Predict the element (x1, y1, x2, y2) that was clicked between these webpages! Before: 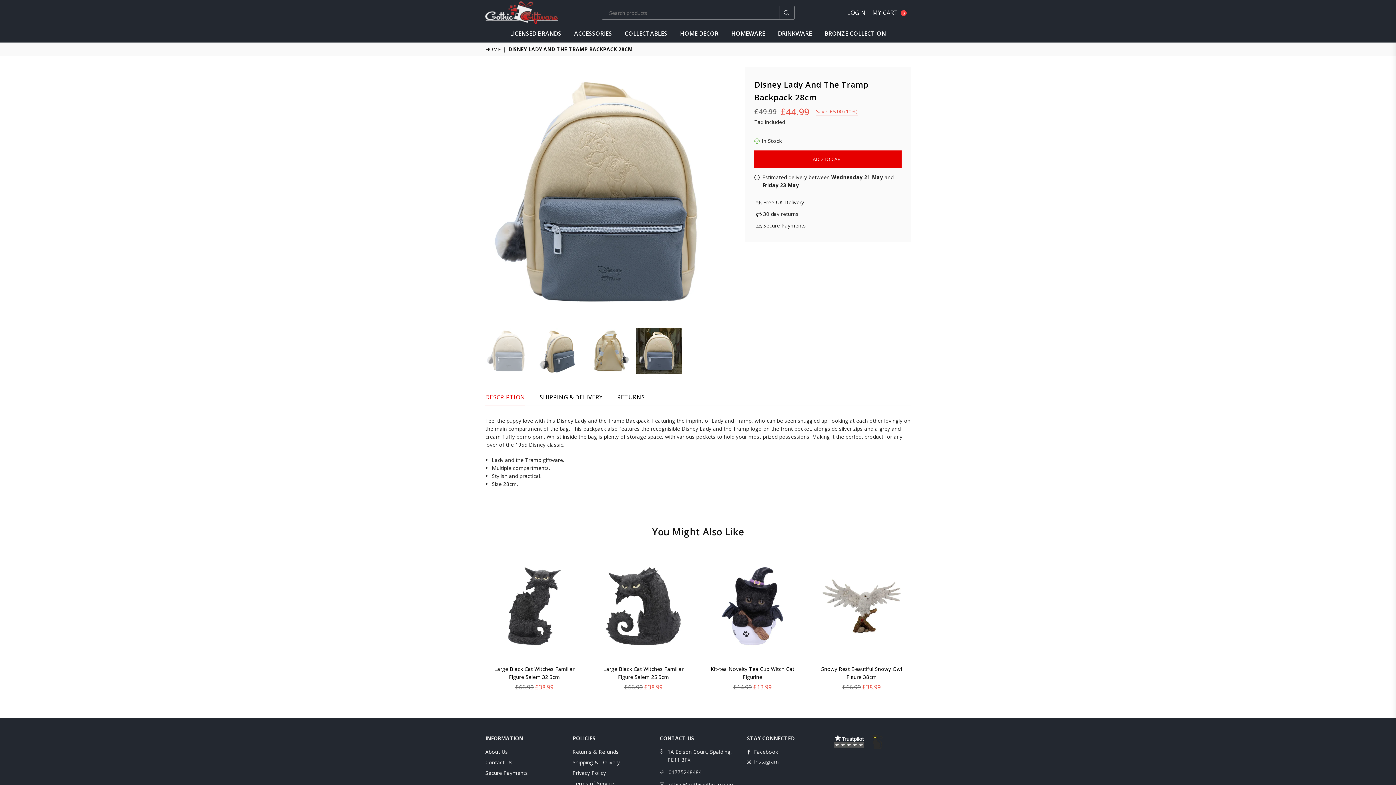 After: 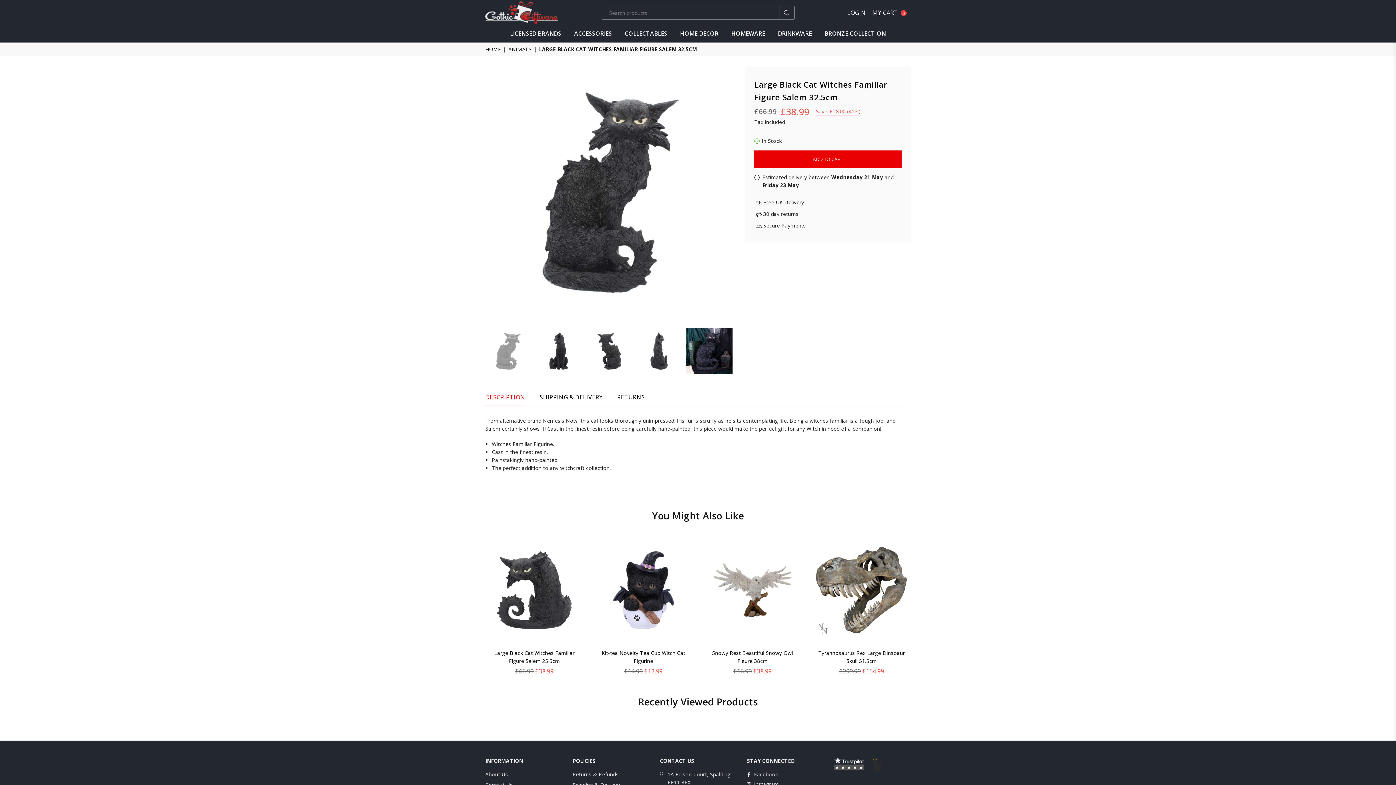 Action: bbox: (485, 552, 583, 659)